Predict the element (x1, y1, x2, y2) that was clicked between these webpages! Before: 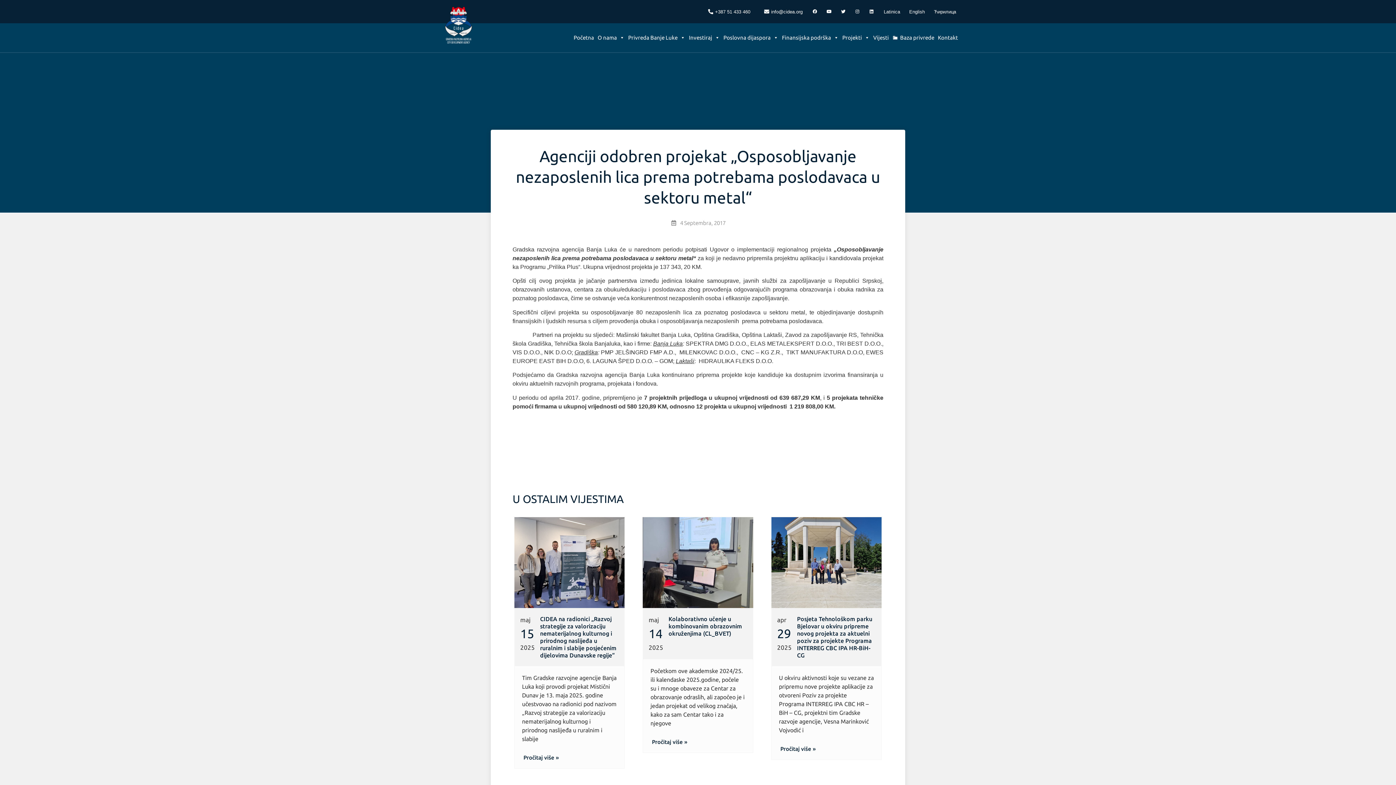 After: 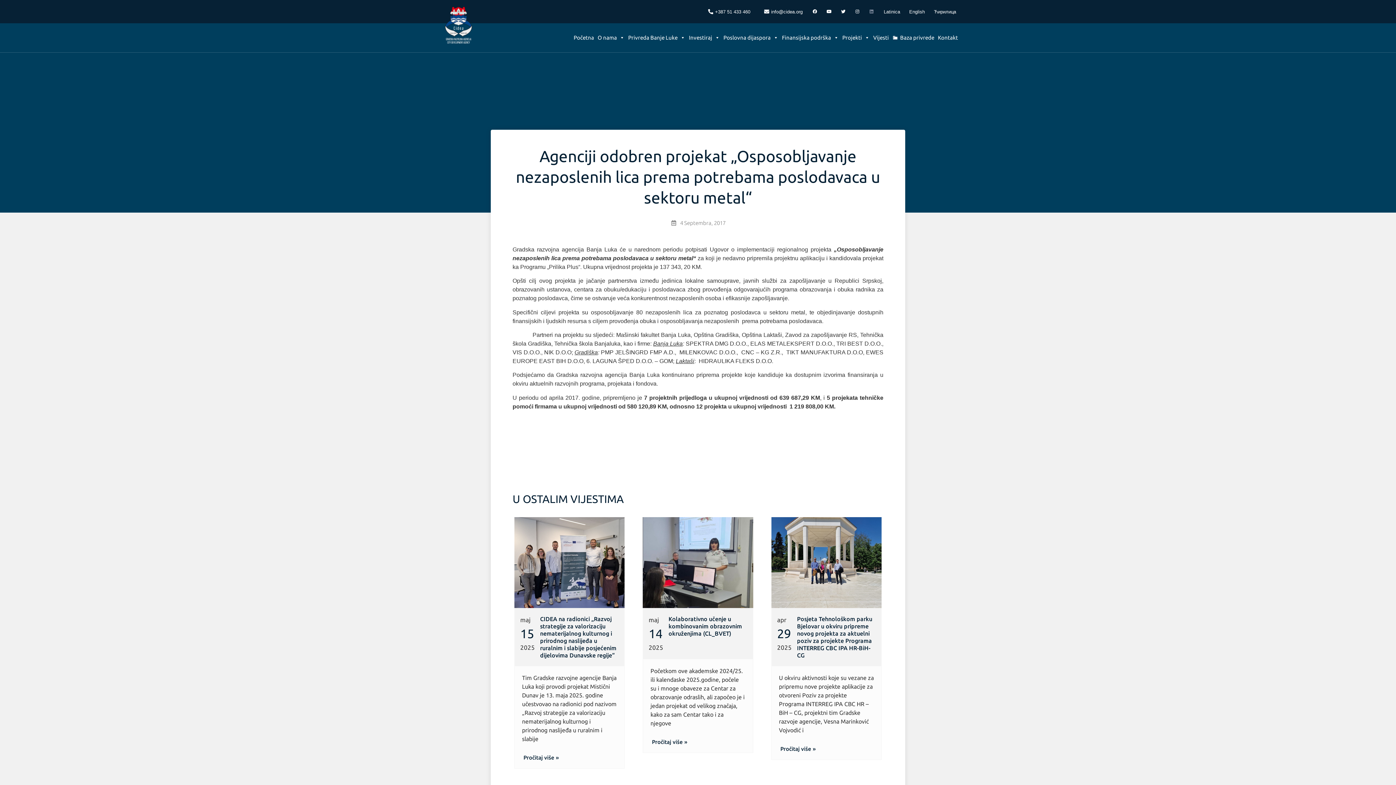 Action: label: Linkedin bbox: (867, 7, 876, 16)